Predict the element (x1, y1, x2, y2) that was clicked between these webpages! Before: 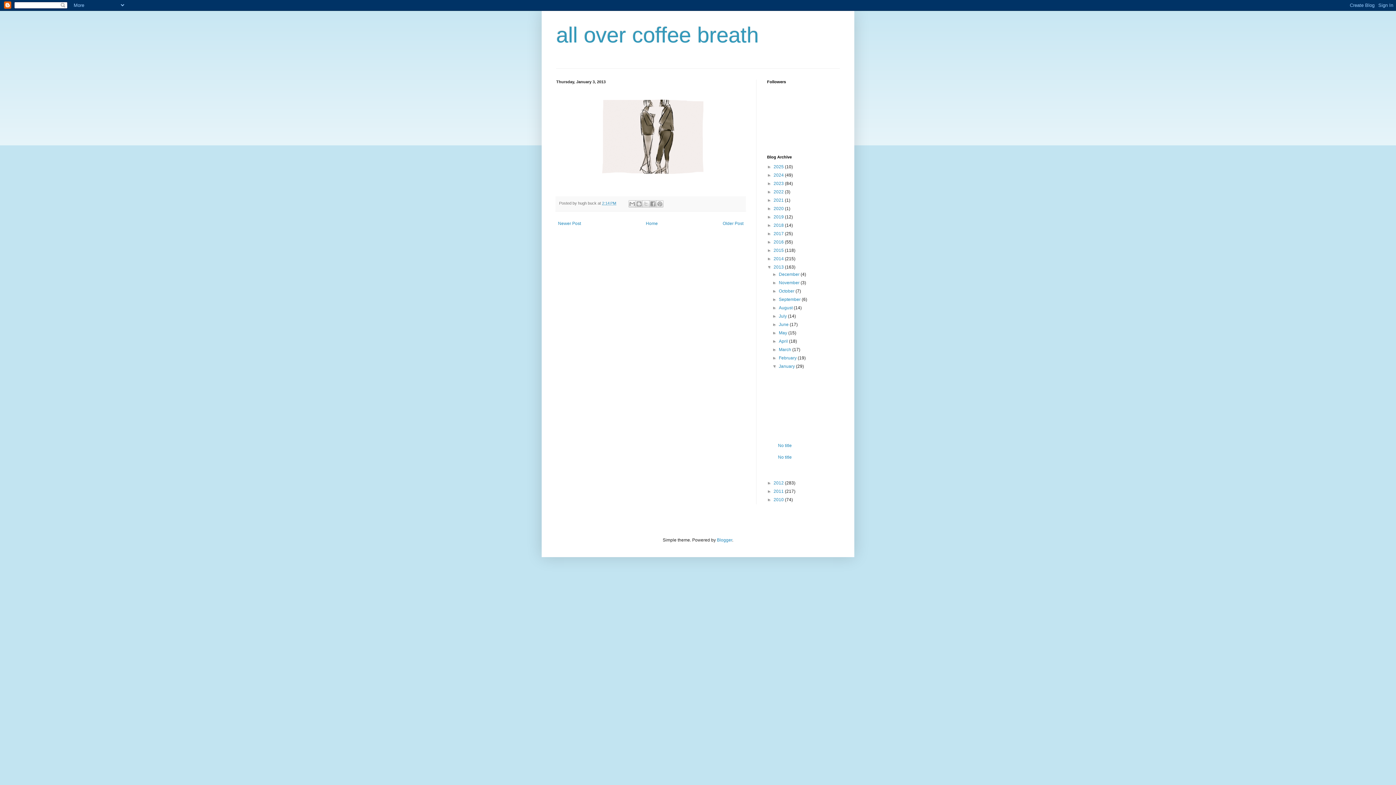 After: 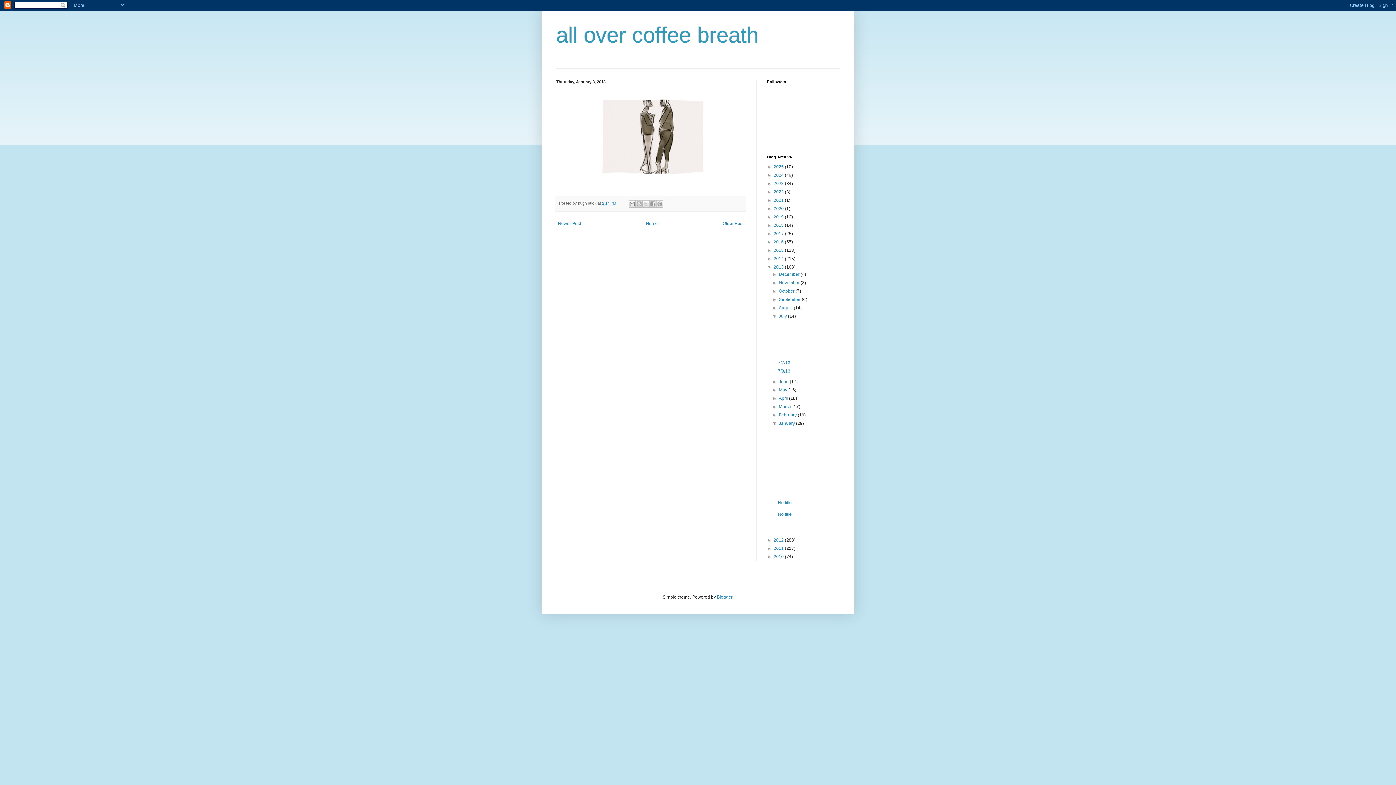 Action: bbox: (772, 313, 779, 318) label: ►  